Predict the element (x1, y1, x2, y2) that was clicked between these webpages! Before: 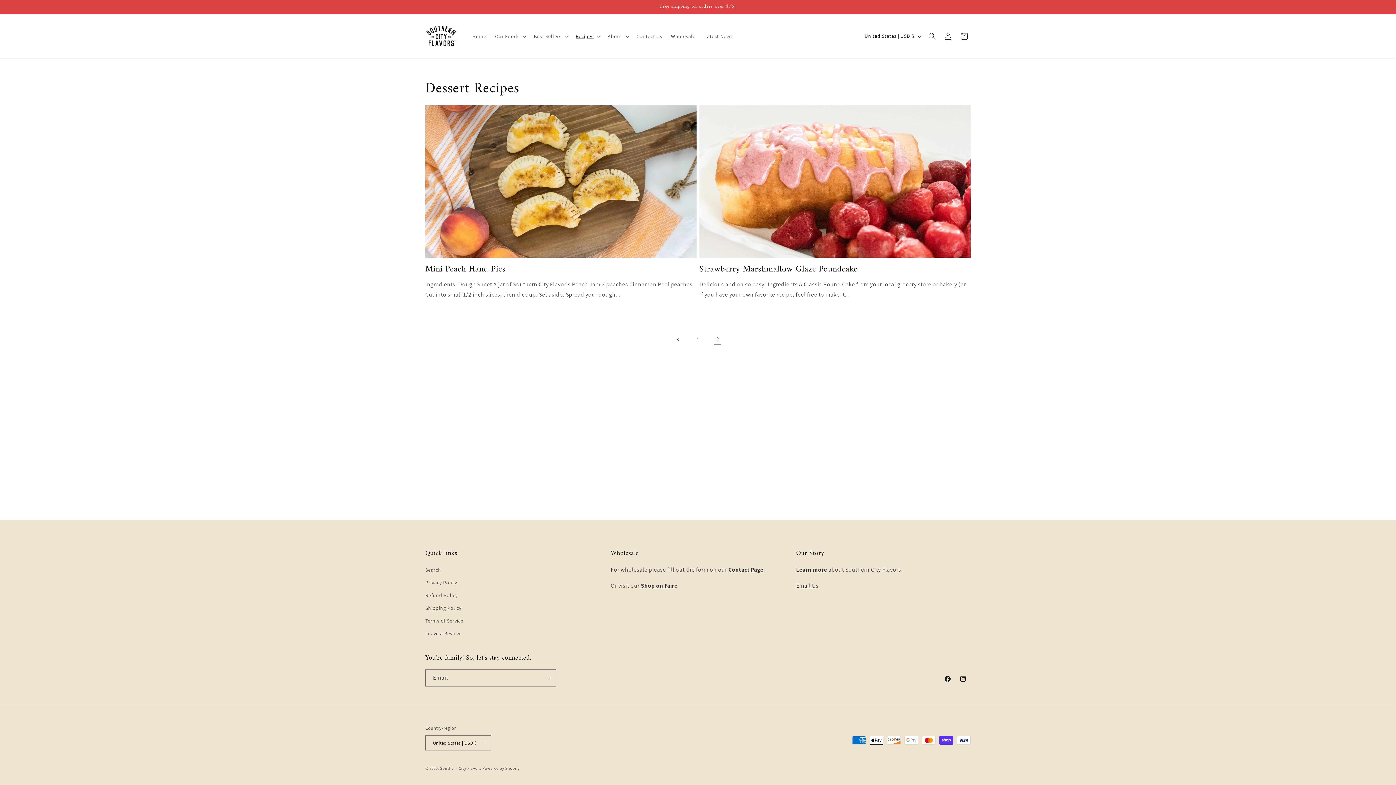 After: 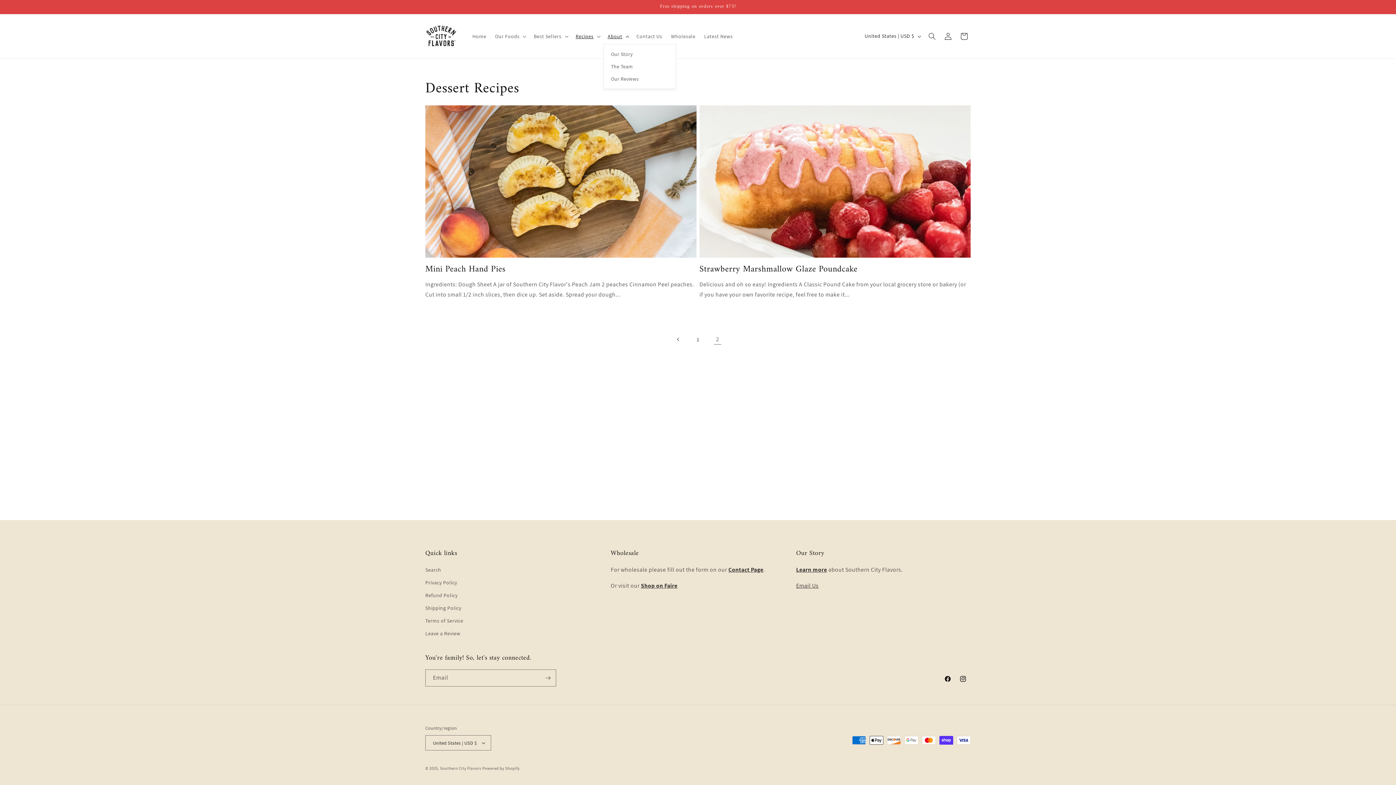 Action: bbox: (603, 28, 632, 43) label: About